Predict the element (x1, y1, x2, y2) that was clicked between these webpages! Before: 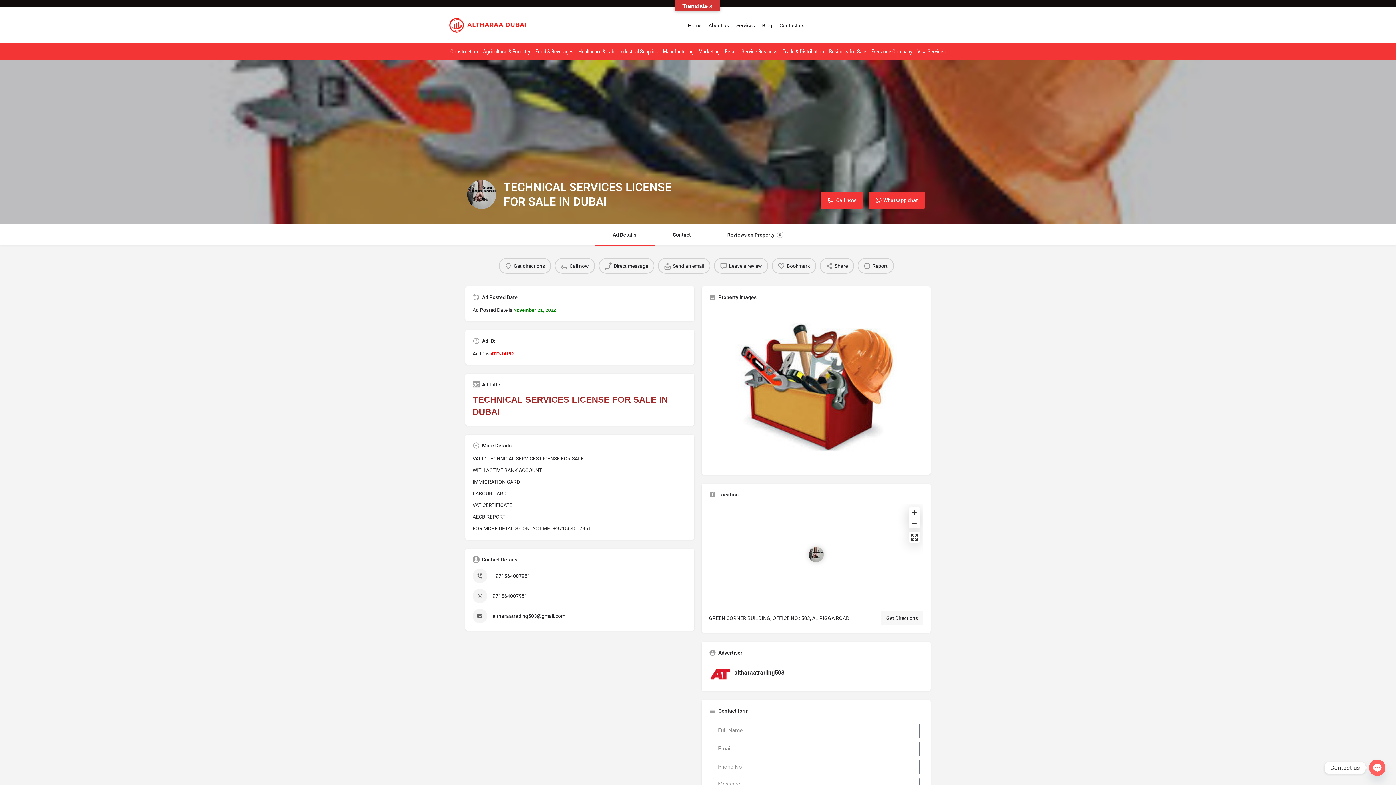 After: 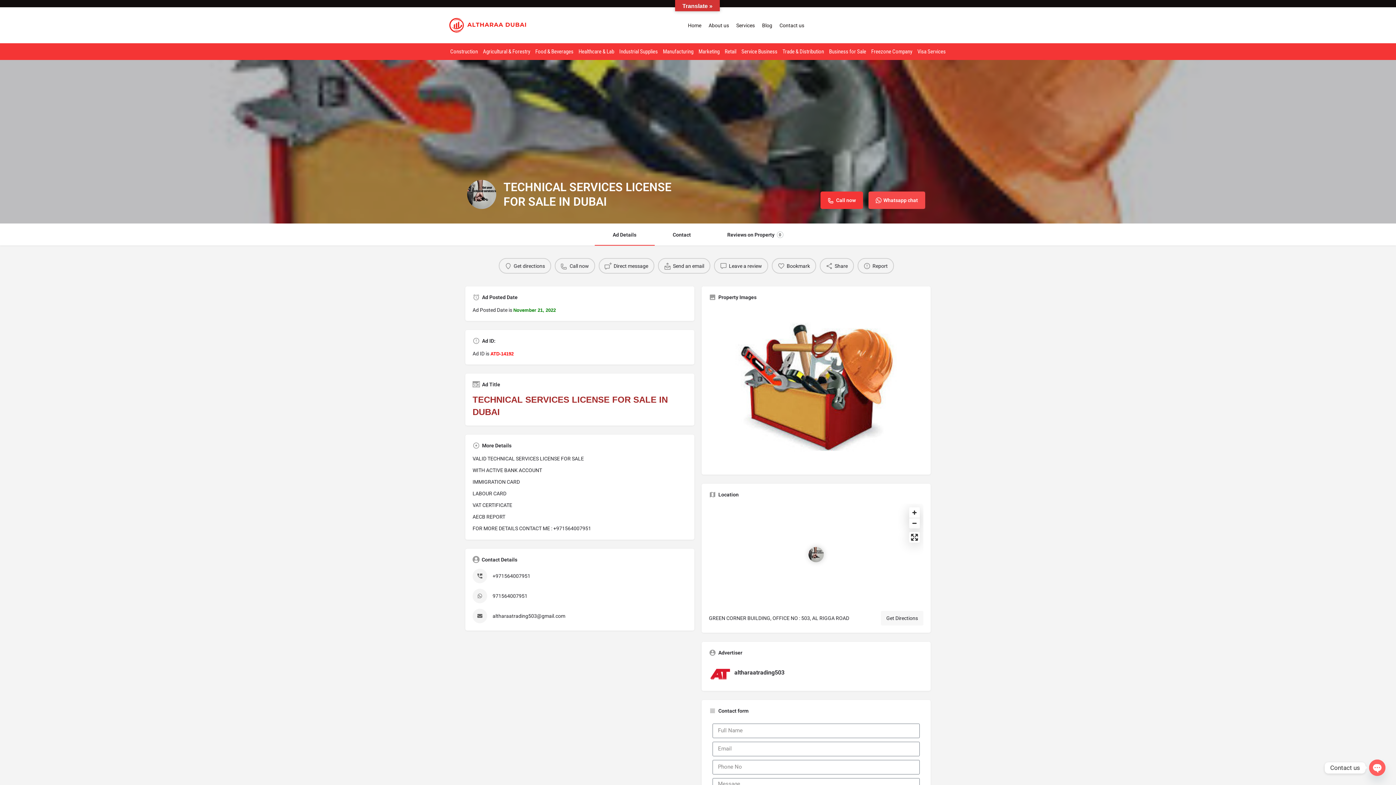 Action: label: Whatsapp chat bbox: (868, 191, 925, 209)